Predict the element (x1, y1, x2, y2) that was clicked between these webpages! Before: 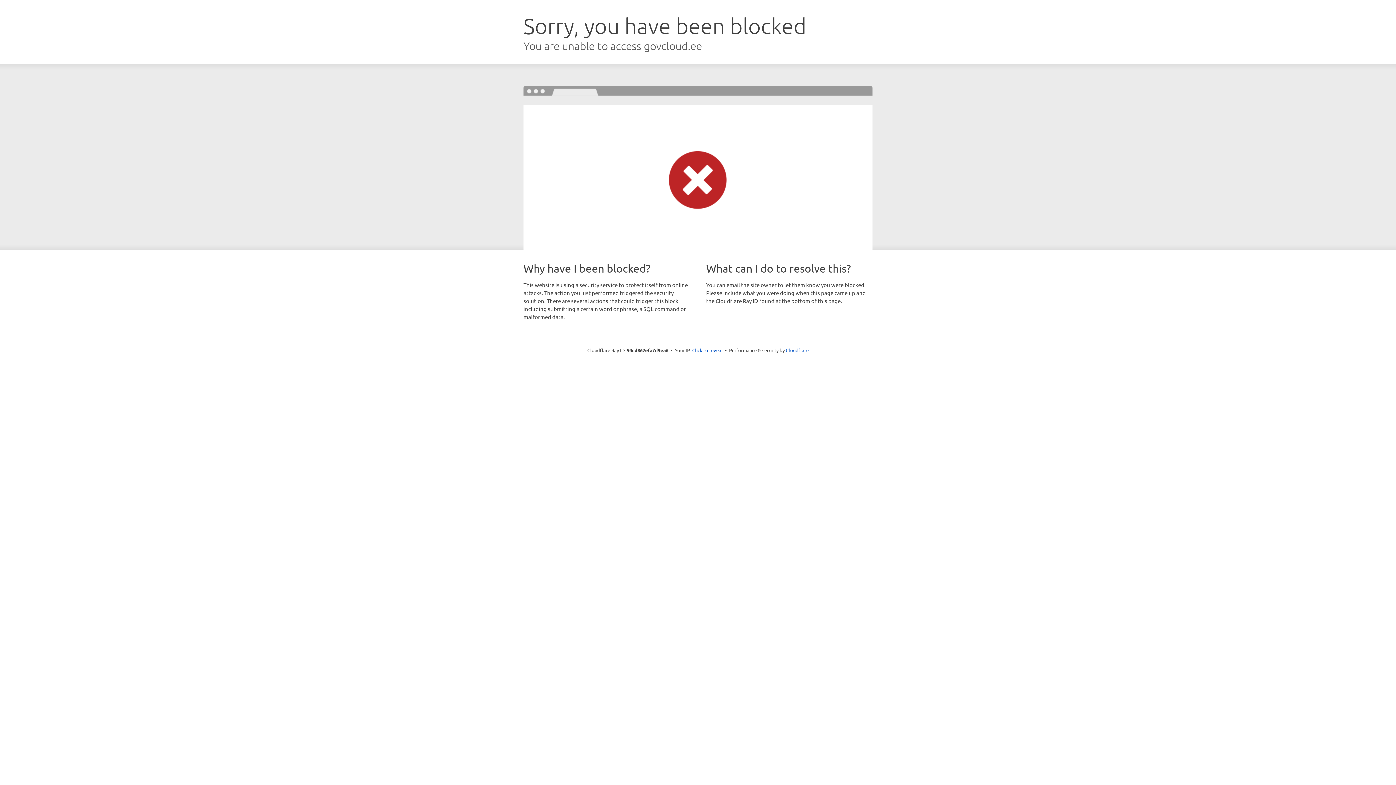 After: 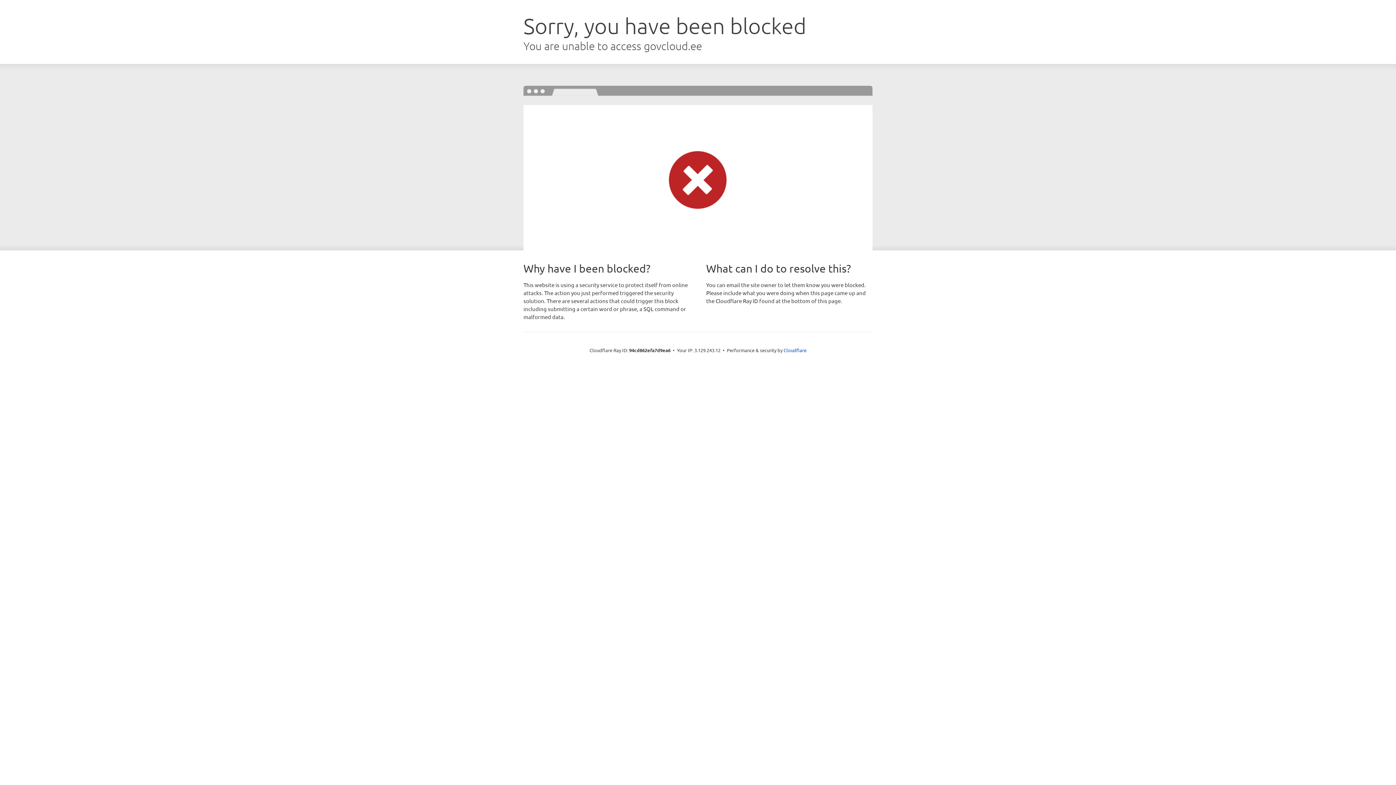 Action: bbox: (692, 346, 722, 353) label: Click to reveal